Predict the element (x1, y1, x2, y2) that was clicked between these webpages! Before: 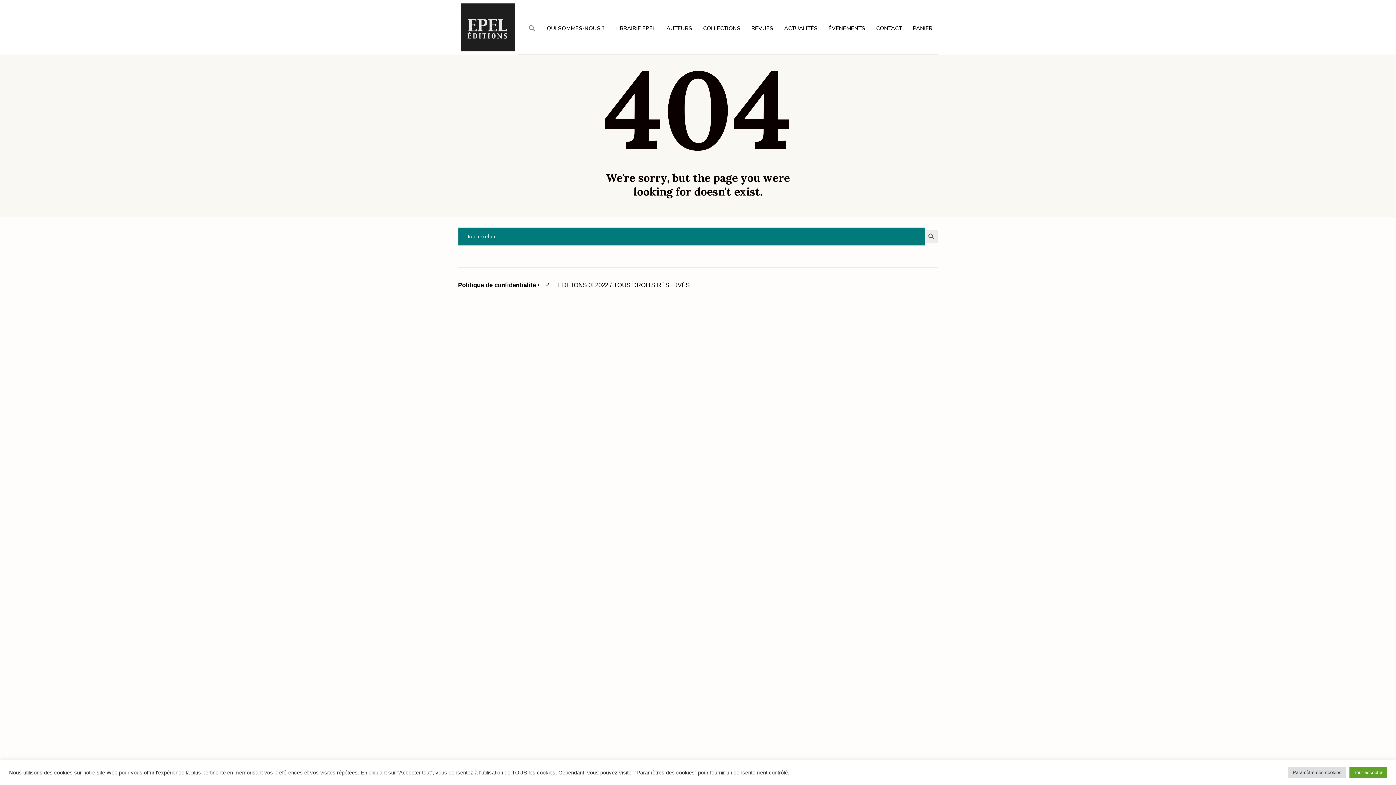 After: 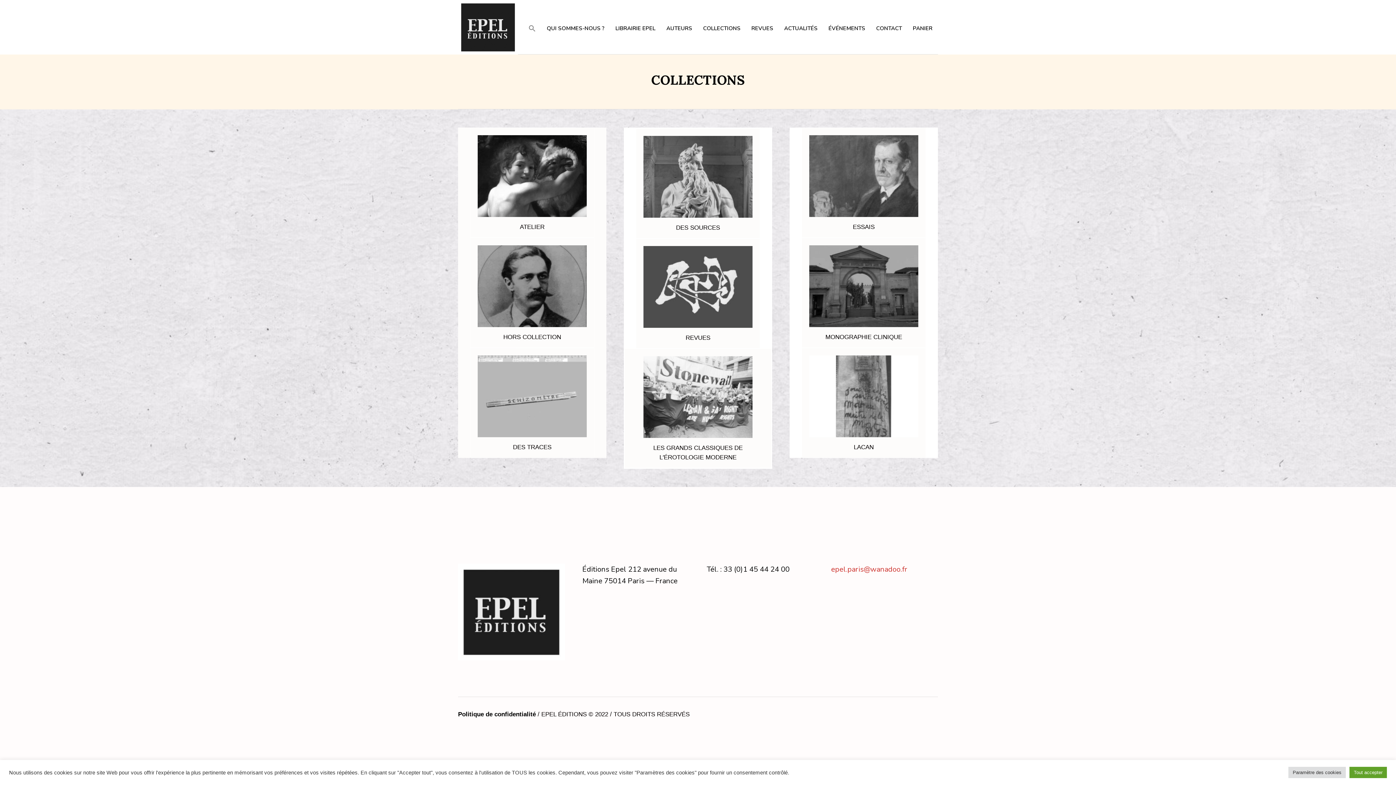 Action: bbox: (703, 24, 740, 31) label: COLLECTIONS